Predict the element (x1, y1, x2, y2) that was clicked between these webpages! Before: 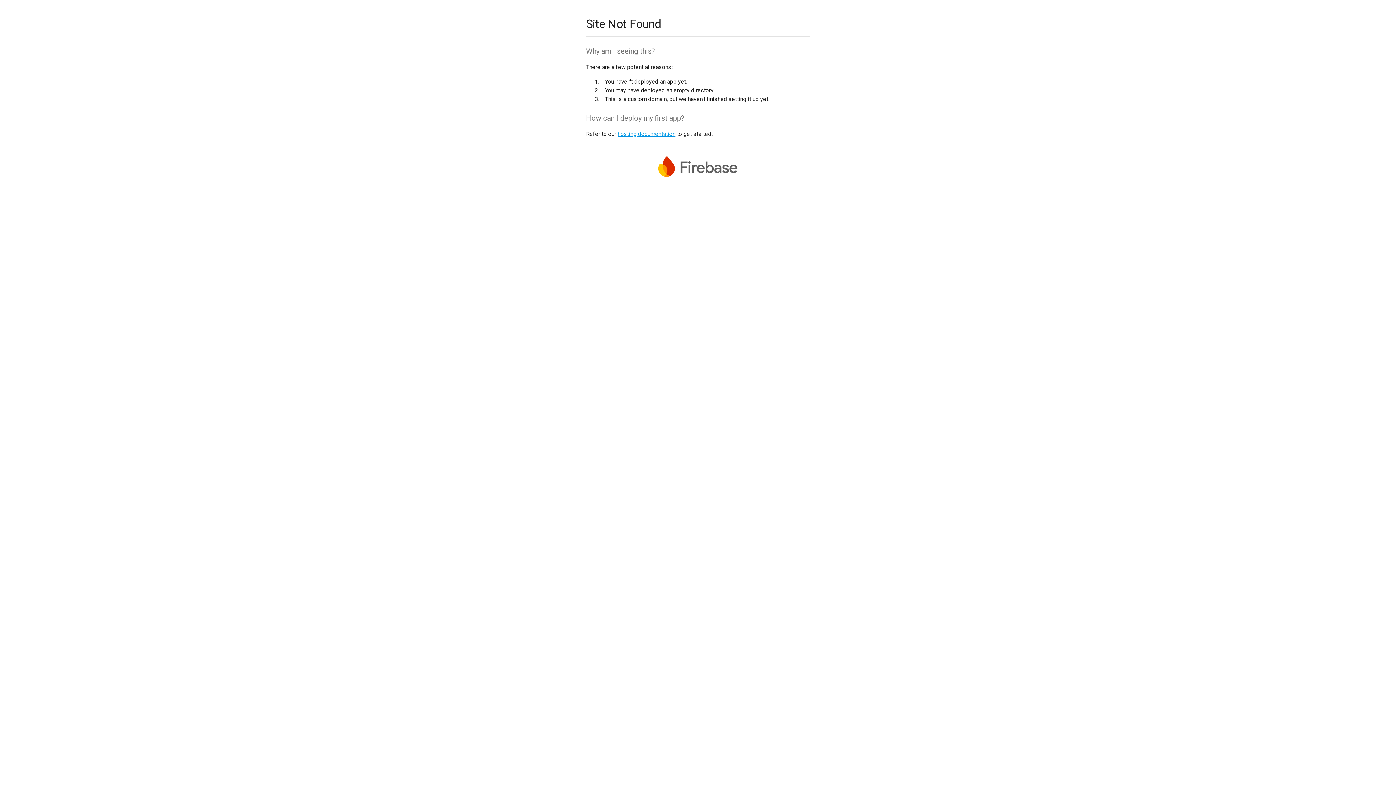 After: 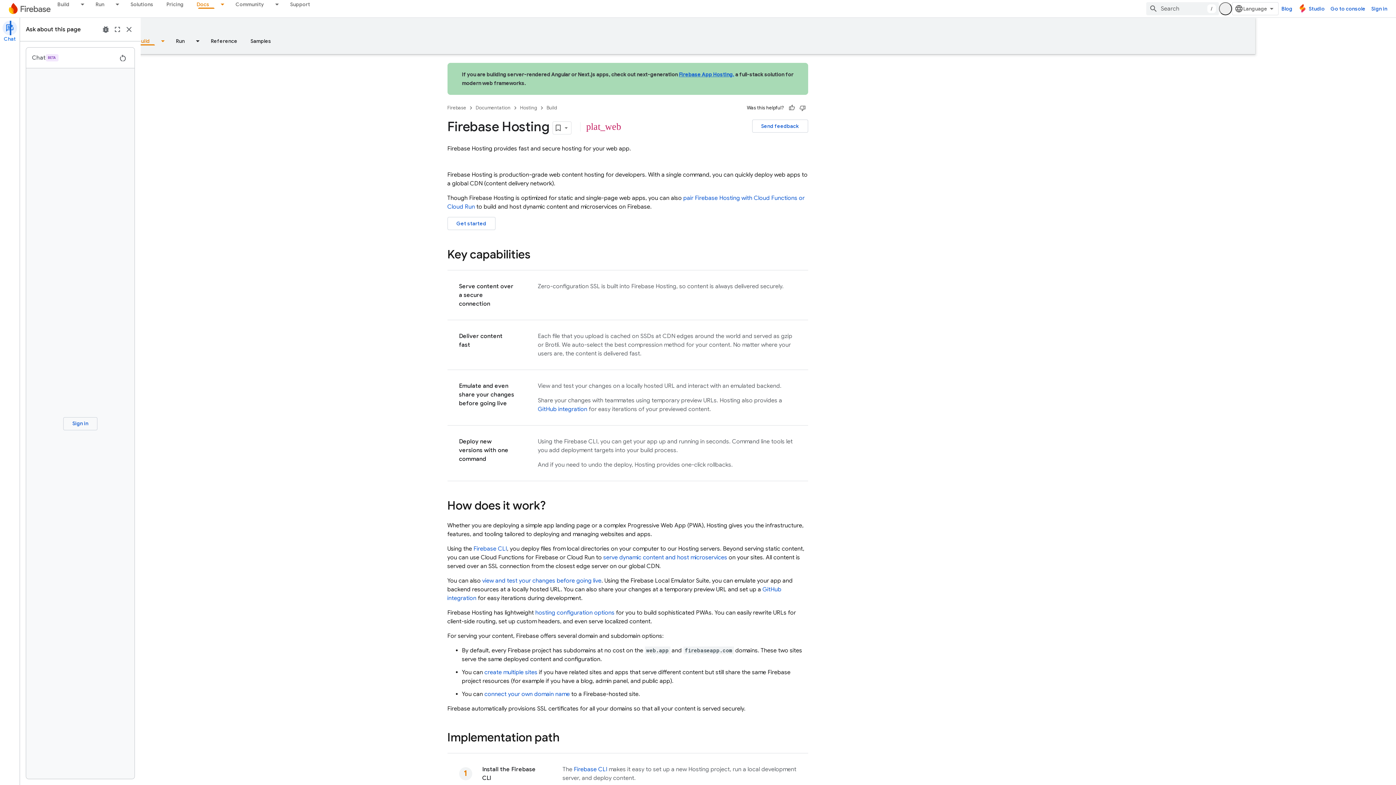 Action: bbox: (617, 130, 675, 137) label: hosting documentation